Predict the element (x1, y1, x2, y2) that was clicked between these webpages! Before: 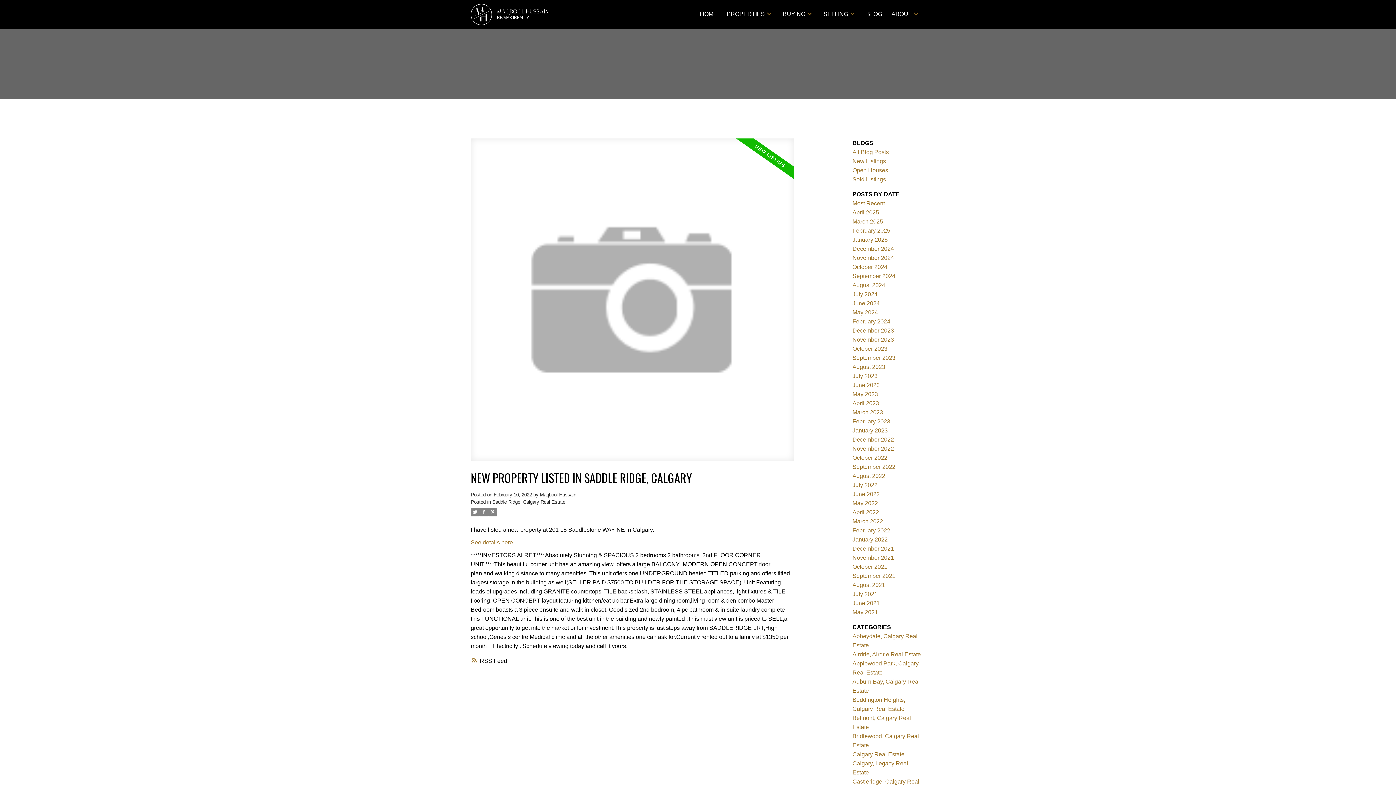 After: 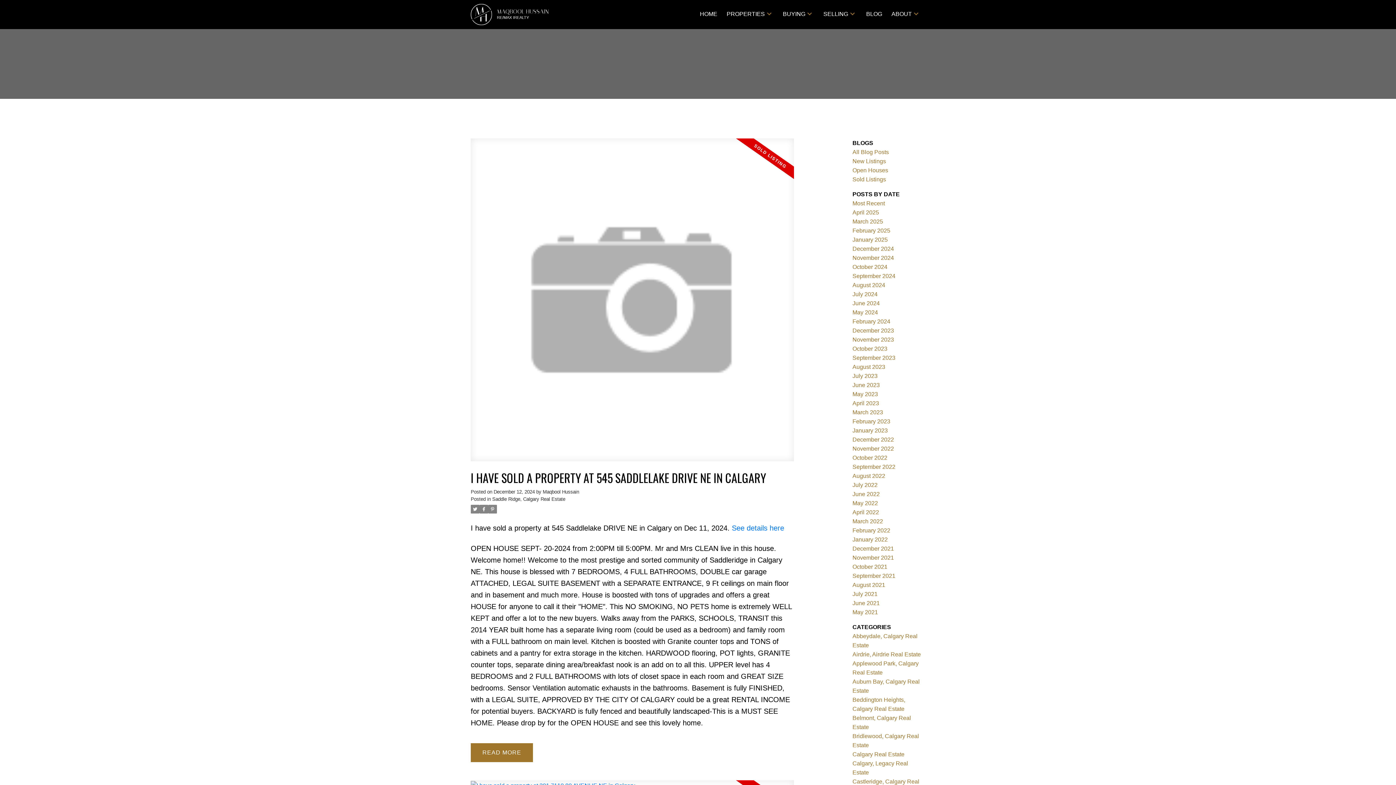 Action: label: Saddle Ridge, Calgary Real Estate bbox: (492, 499, 565, 505)